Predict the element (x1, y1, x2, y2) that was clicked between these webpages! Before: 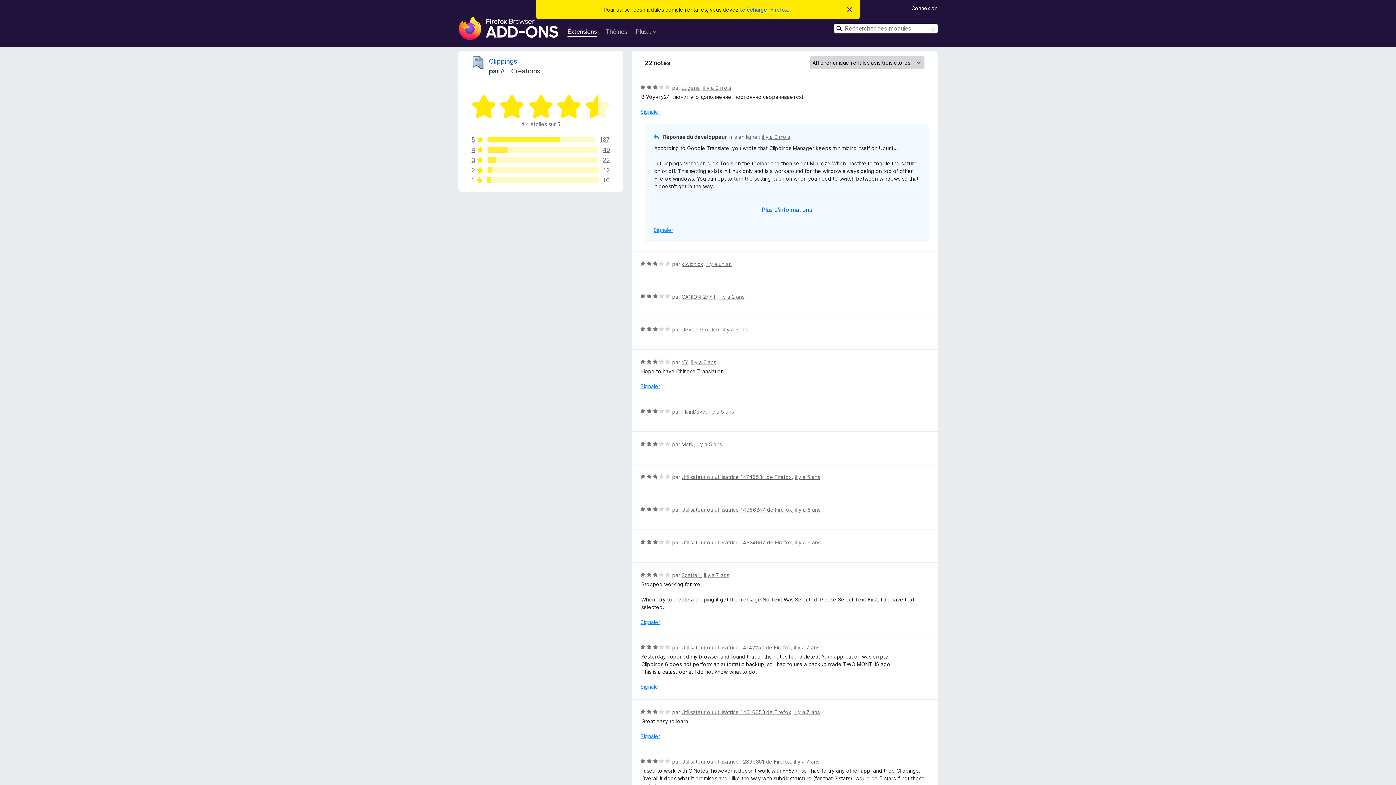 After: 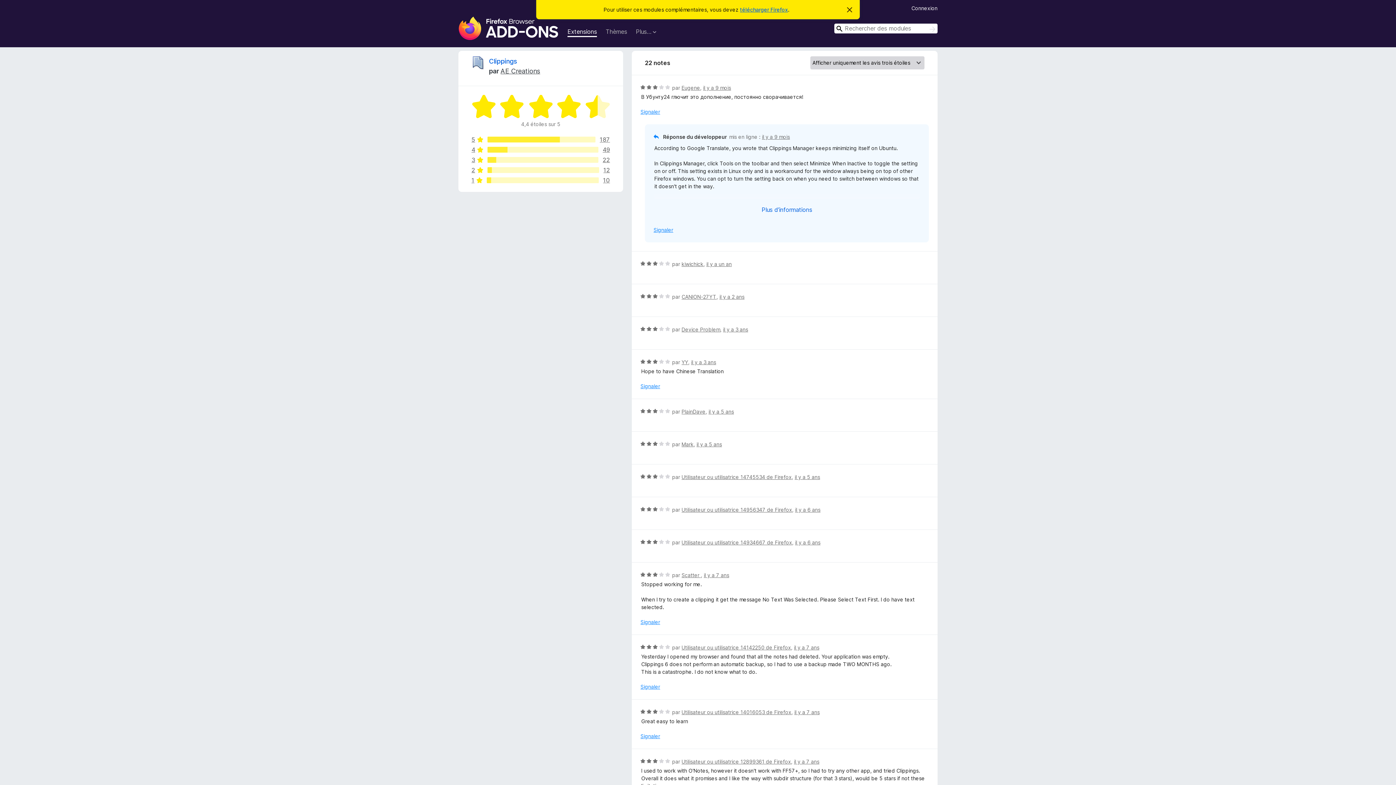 Action: bbox: (636, 28, 656, 36) label: Plus…